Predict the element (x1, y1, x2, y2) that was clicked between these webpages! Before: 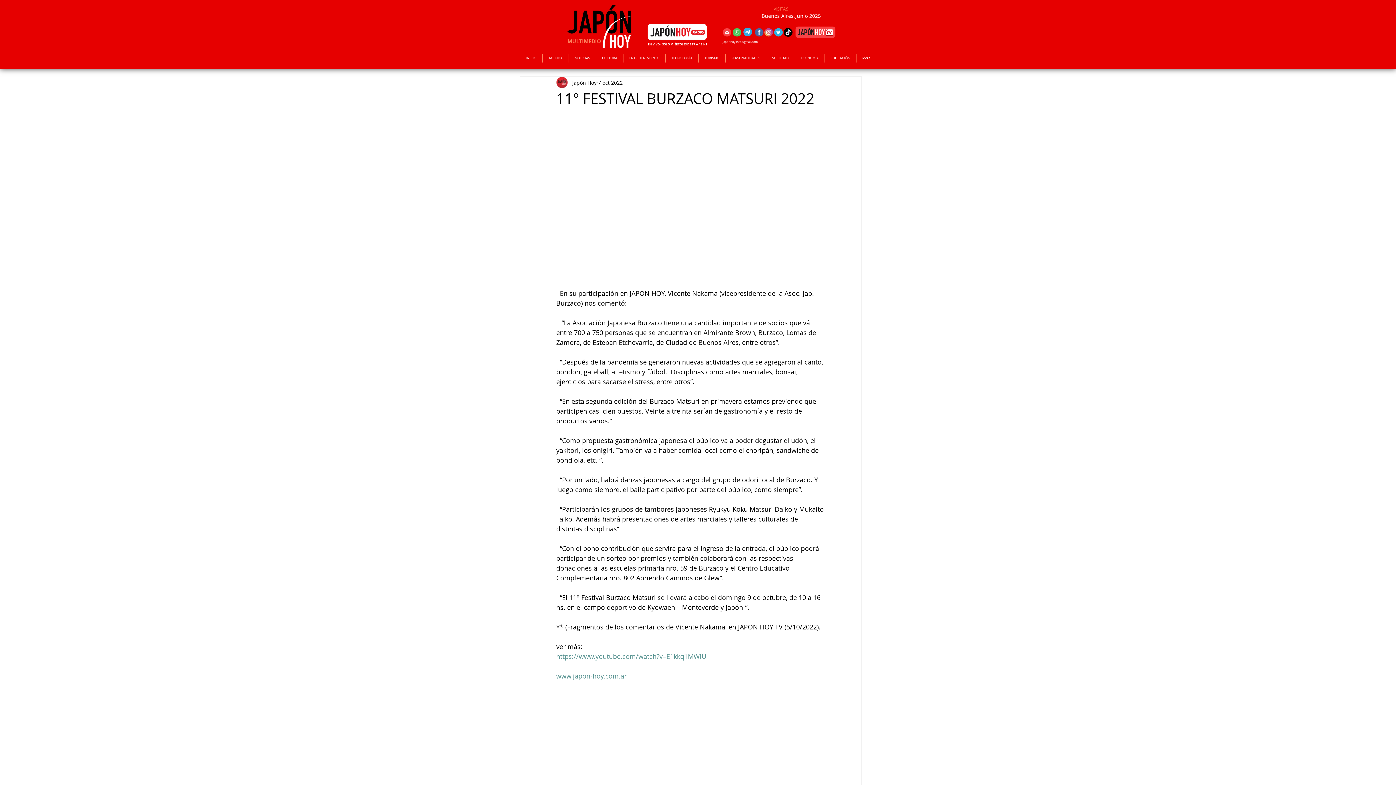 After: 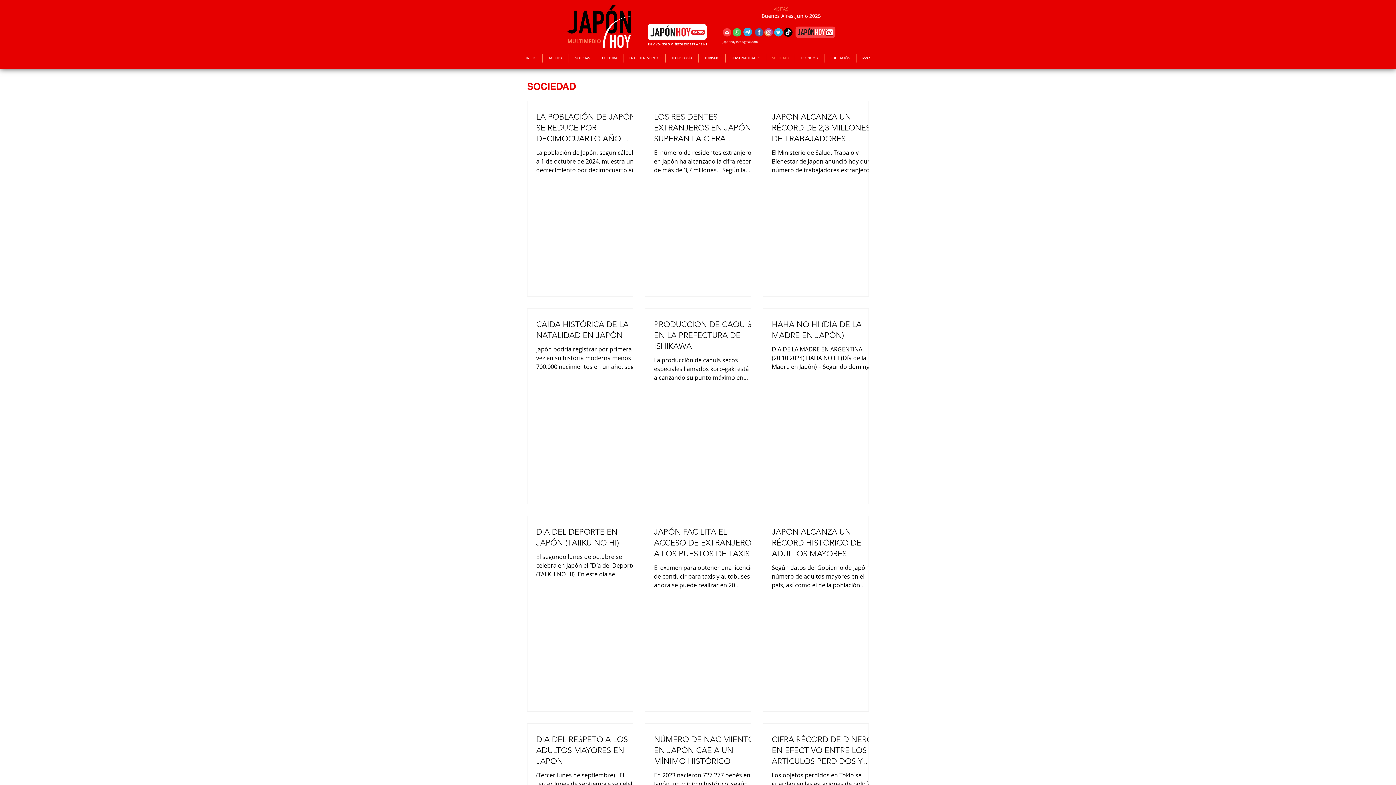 Action: label: SOCIEDAD bbox: (766, 53, 794, 62)